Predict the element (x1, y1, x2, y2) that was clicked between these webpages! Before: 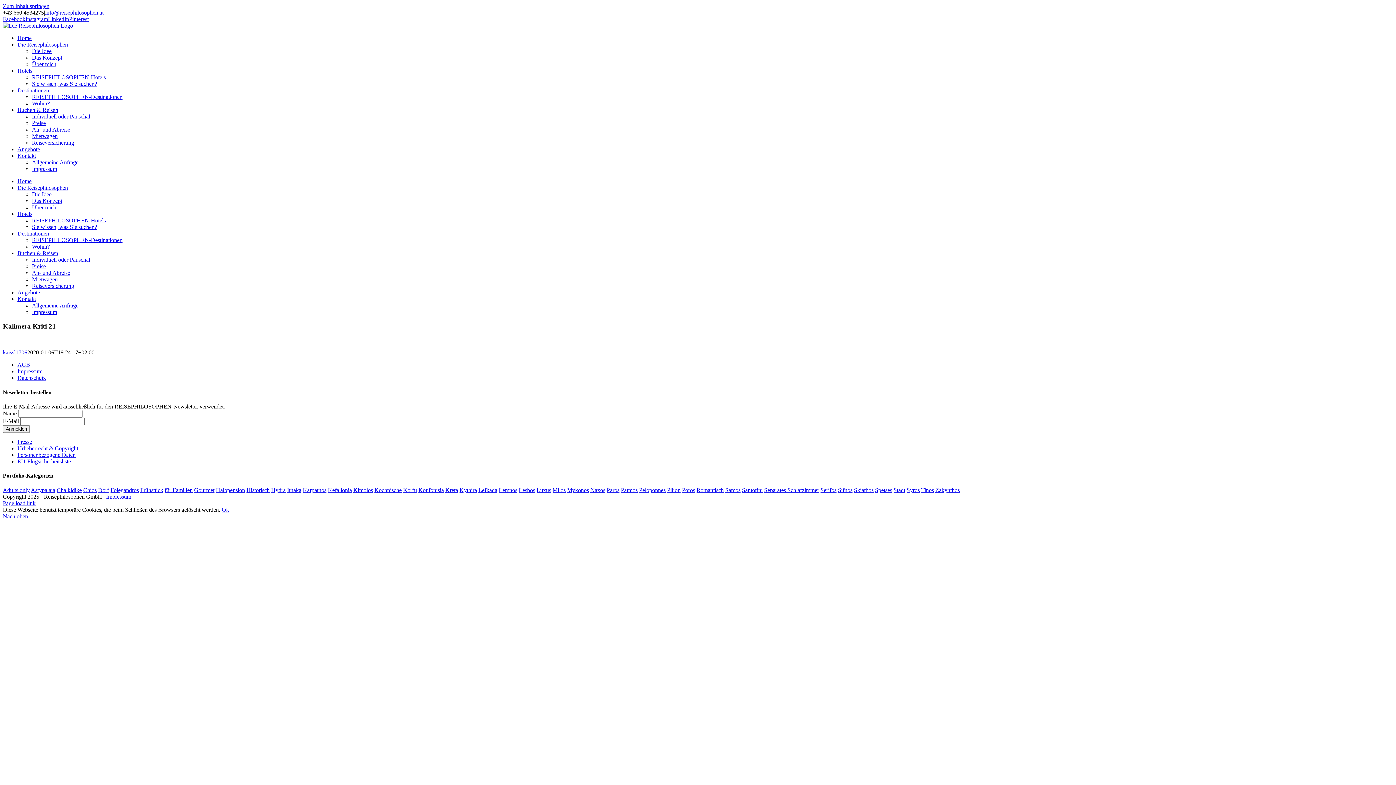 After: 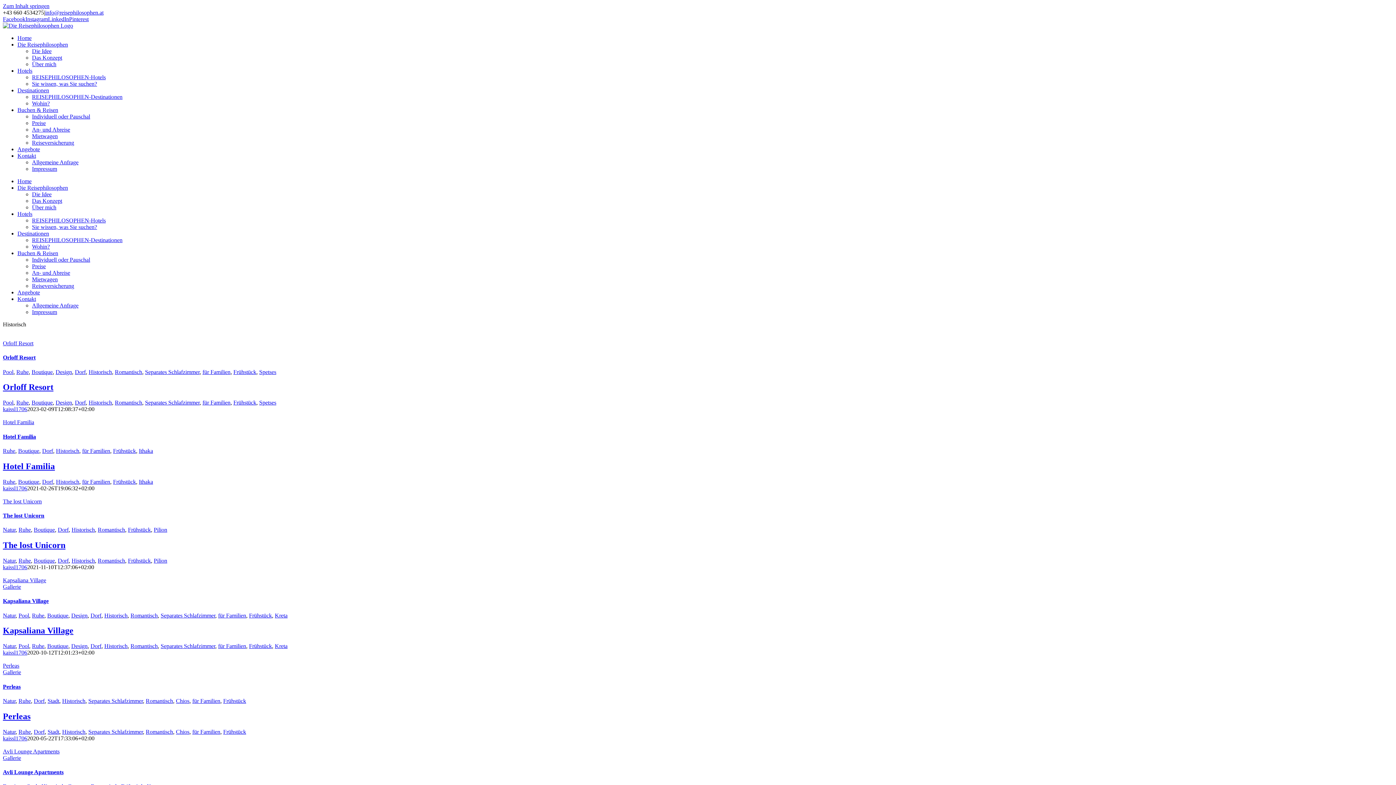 Action: bbox: (246, 487, 269, 493) label: Historisch (11 Einträge)